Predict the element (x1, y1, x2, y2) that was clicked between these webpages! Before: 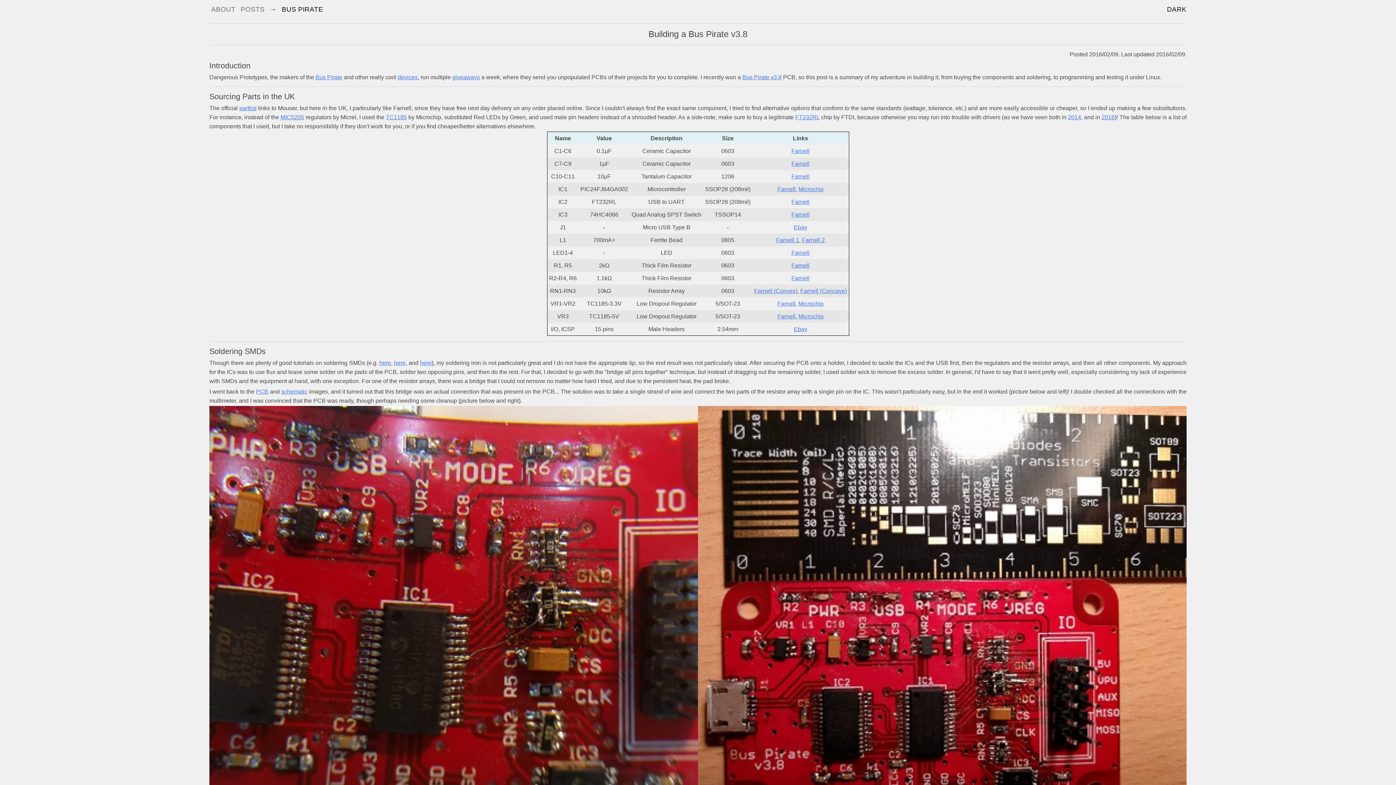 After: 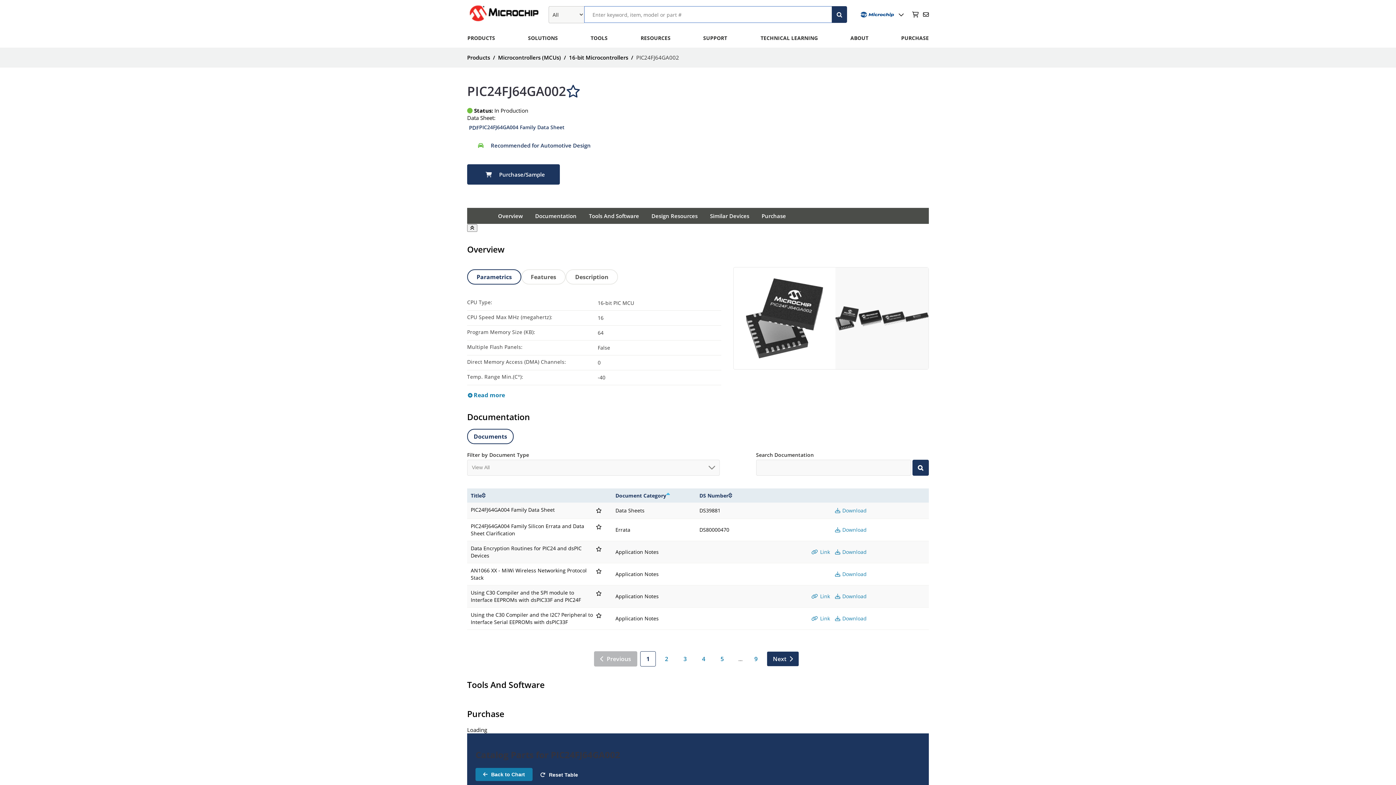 Action: label: Microchip bbox: (798, 186, 823, 192)